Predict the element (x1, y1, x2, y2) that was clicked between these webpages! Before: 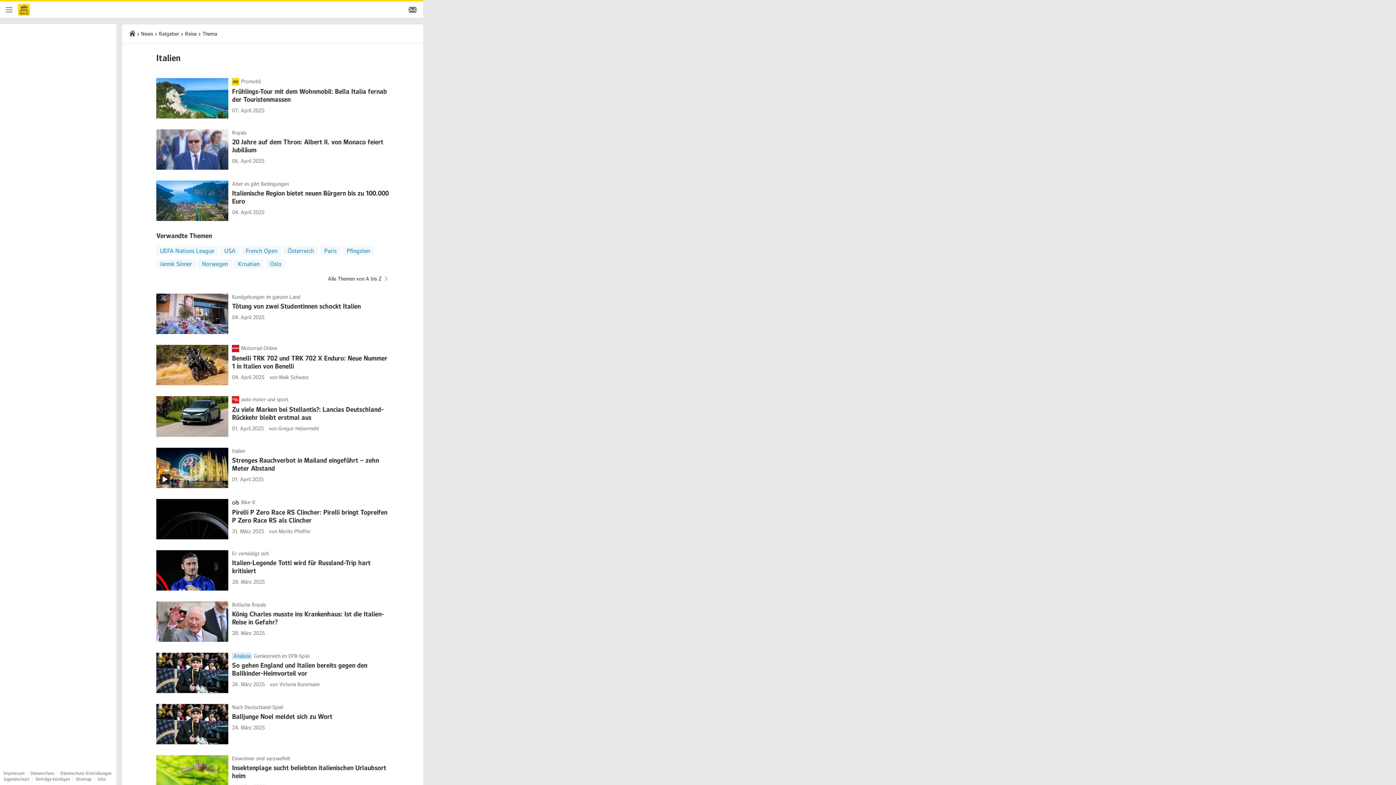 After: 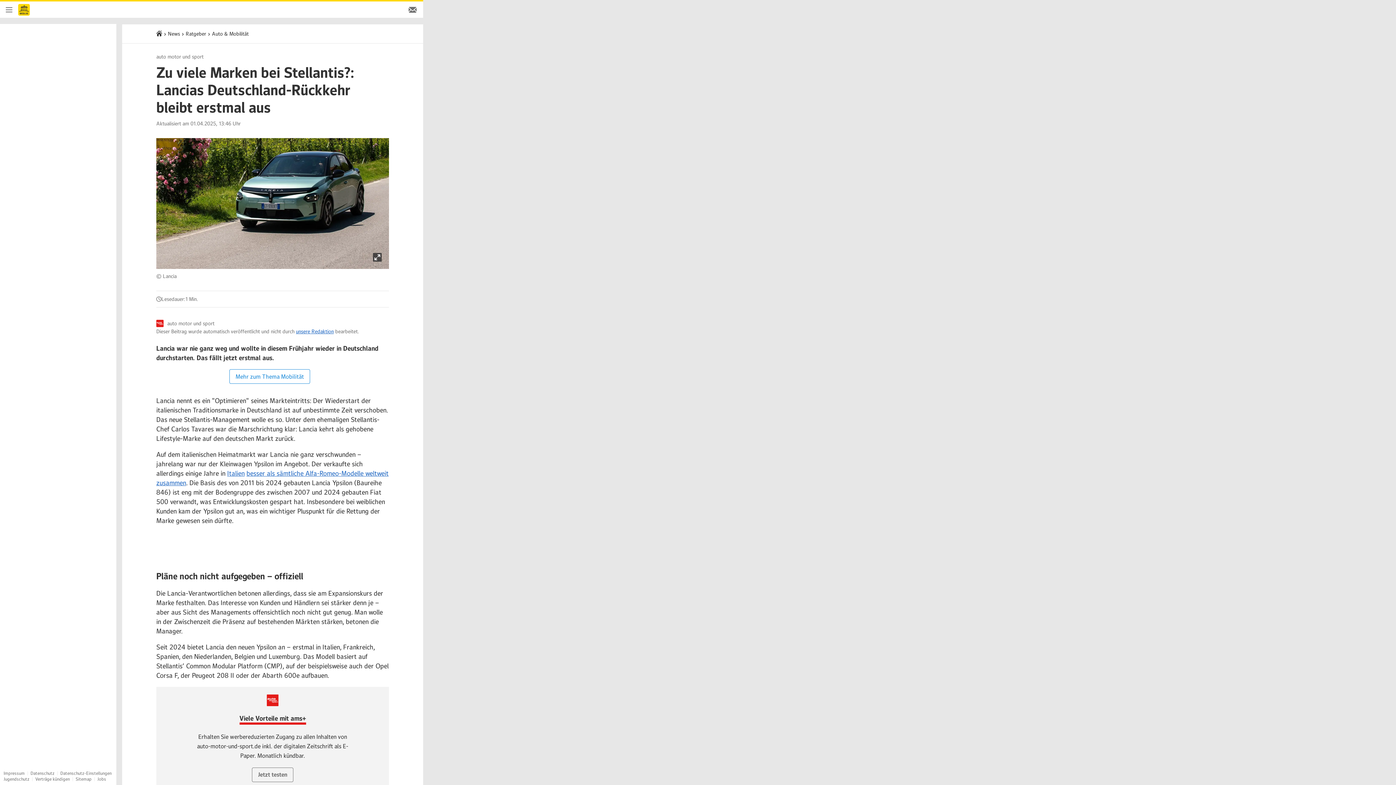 Action: bbox: (156, 396, 389, 436) label: auto motor und sport
Zu viele Marken bei Stellantis?: Lancias Deutschland-Rückkehr bleibt erstmal aus
01. April 2025 von Gregor Hebermehl